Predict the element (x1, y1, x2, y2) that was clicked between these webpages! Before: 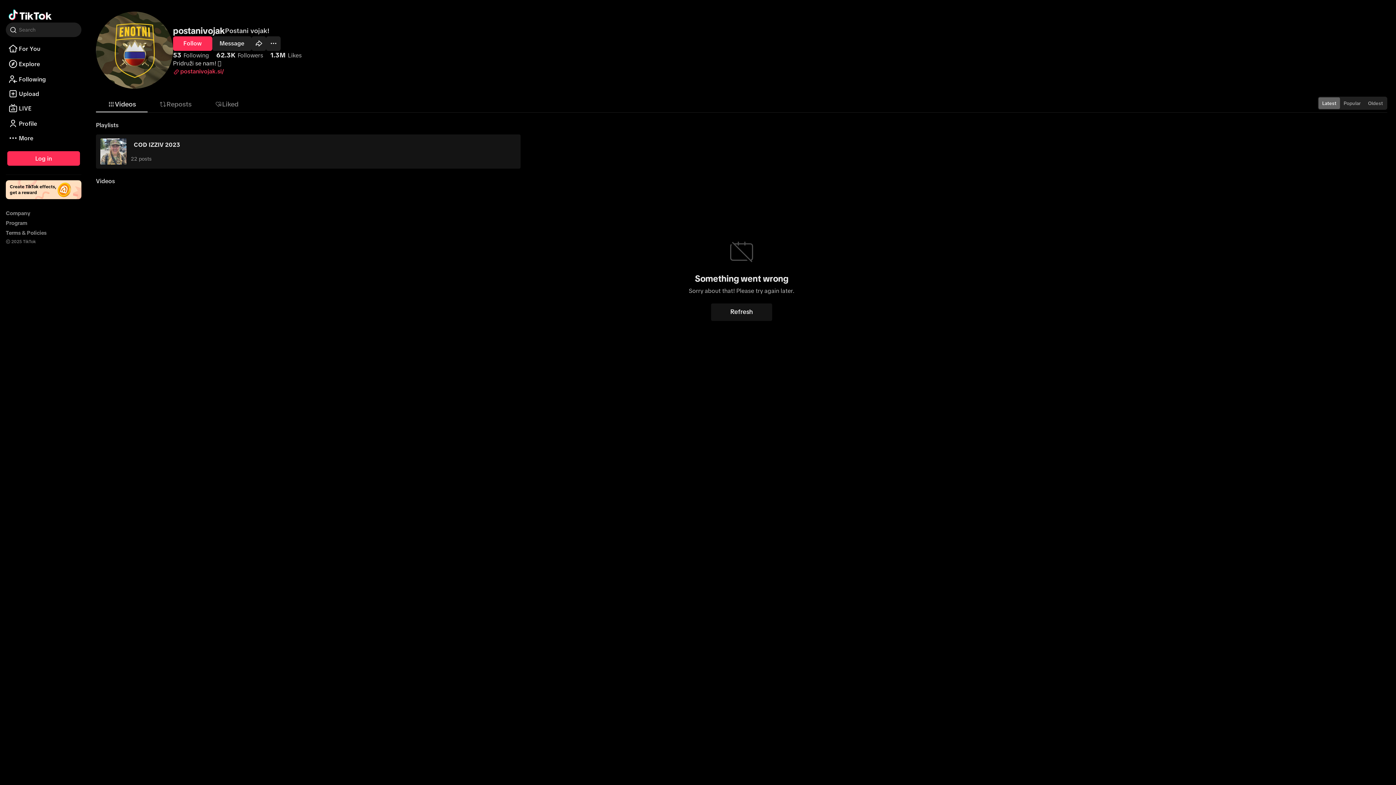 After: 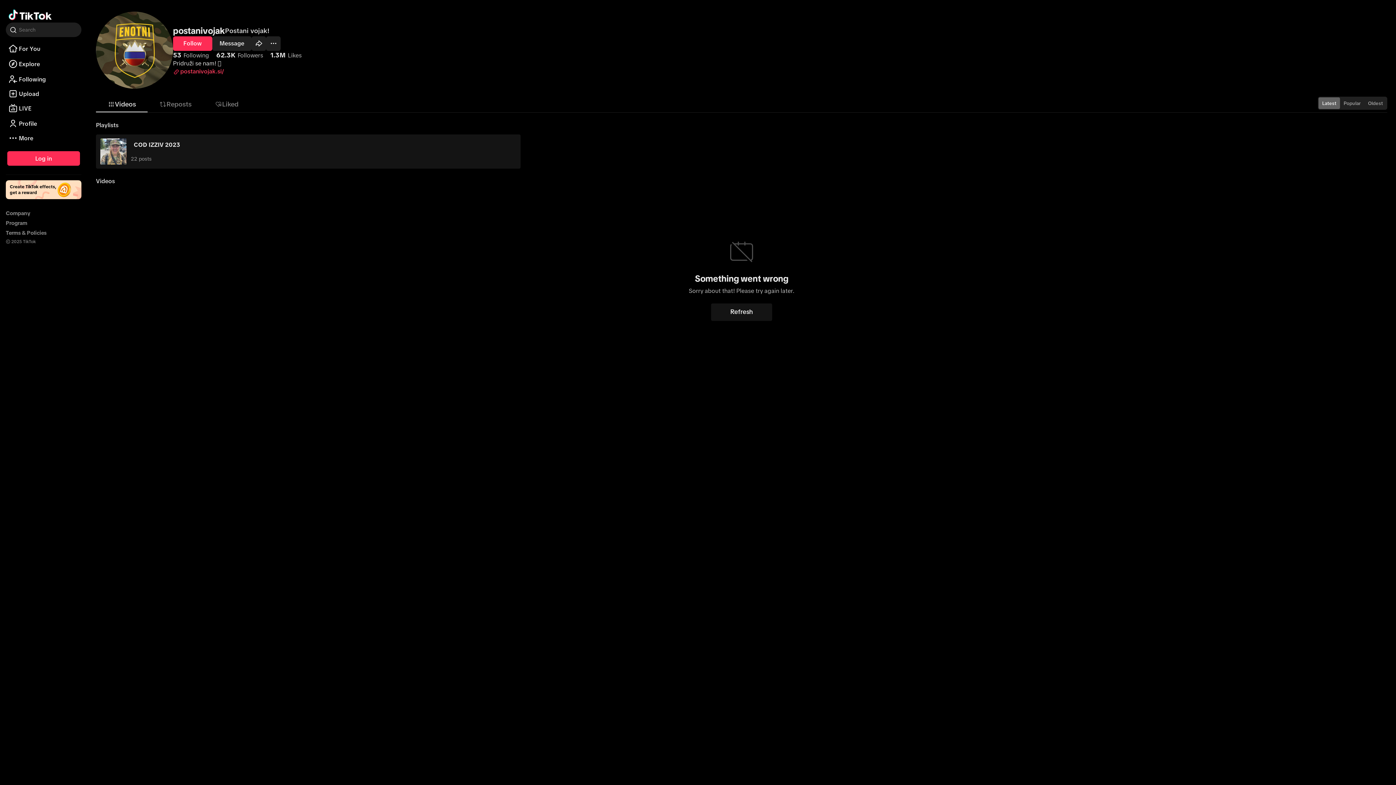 Action: label: Create TikTok effects, get a reward bbox: (5, 180, 81, 199)